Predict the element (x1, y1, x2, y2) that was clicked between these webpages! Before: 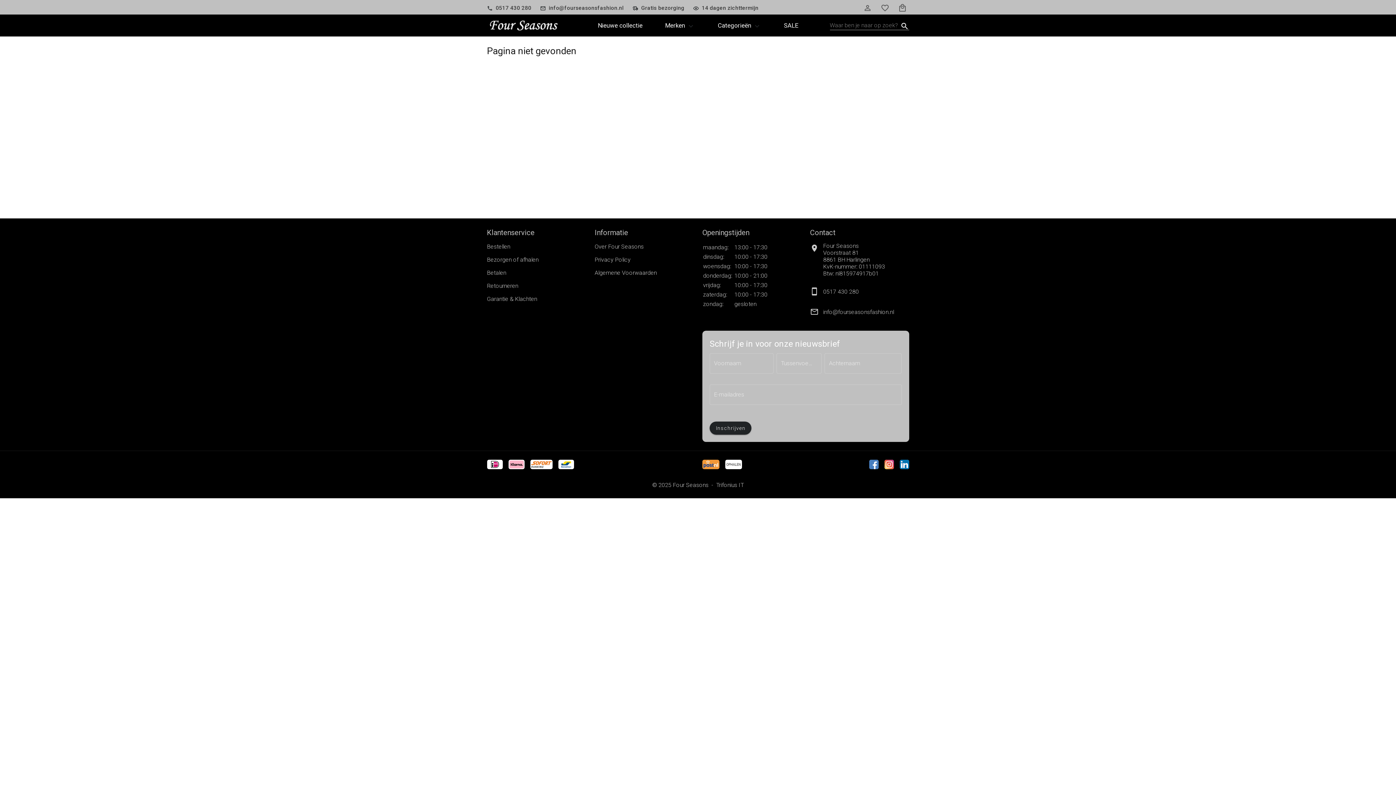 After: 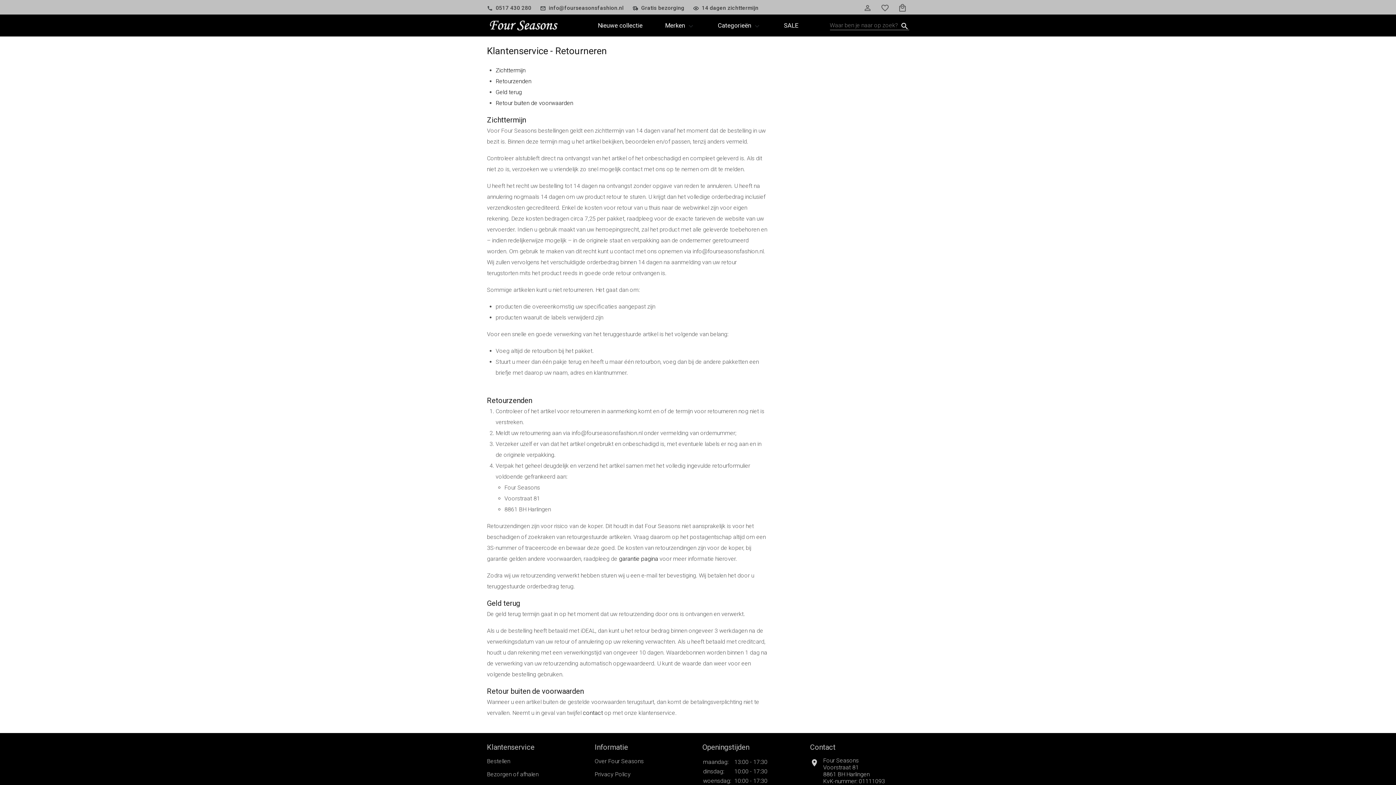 Action: bbox: (487, 282, 518, 289) label: Retourneren